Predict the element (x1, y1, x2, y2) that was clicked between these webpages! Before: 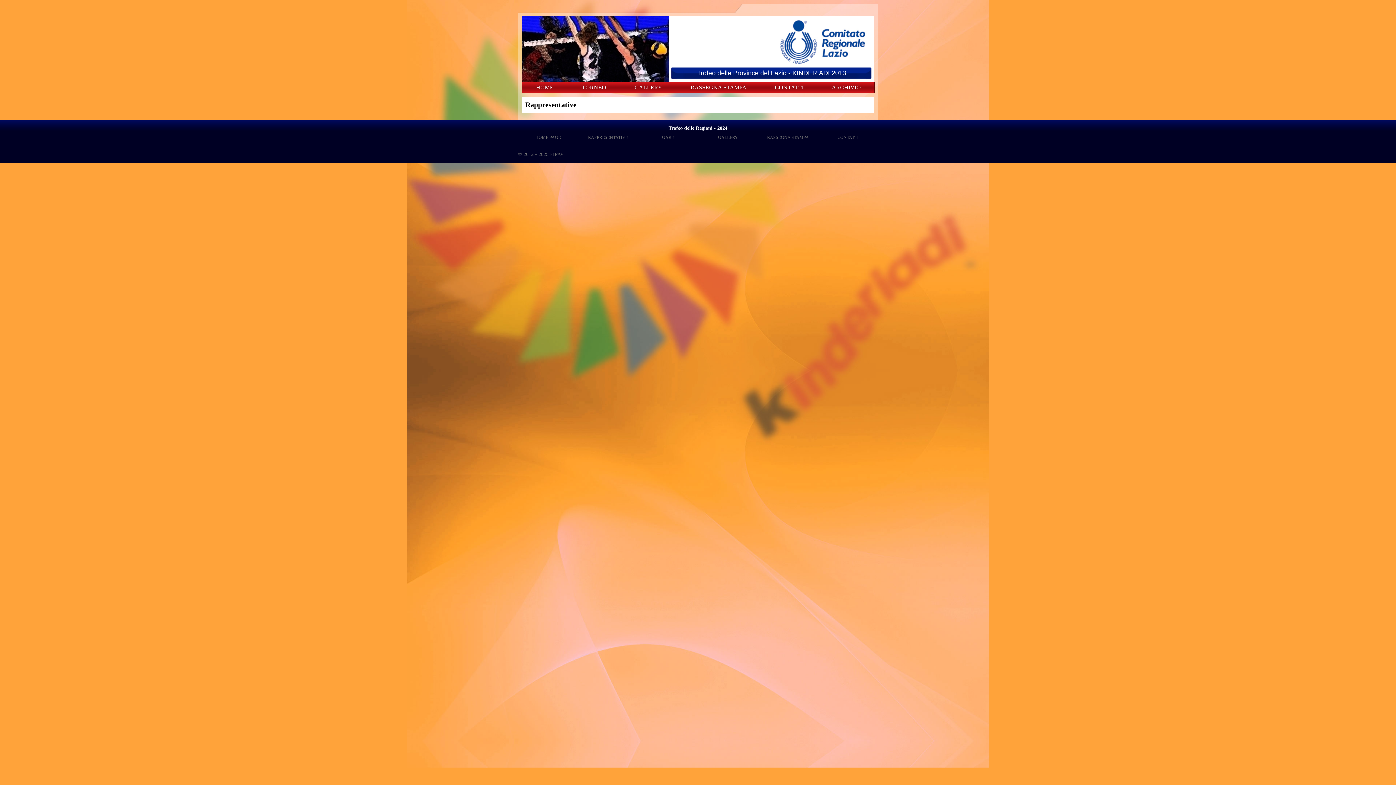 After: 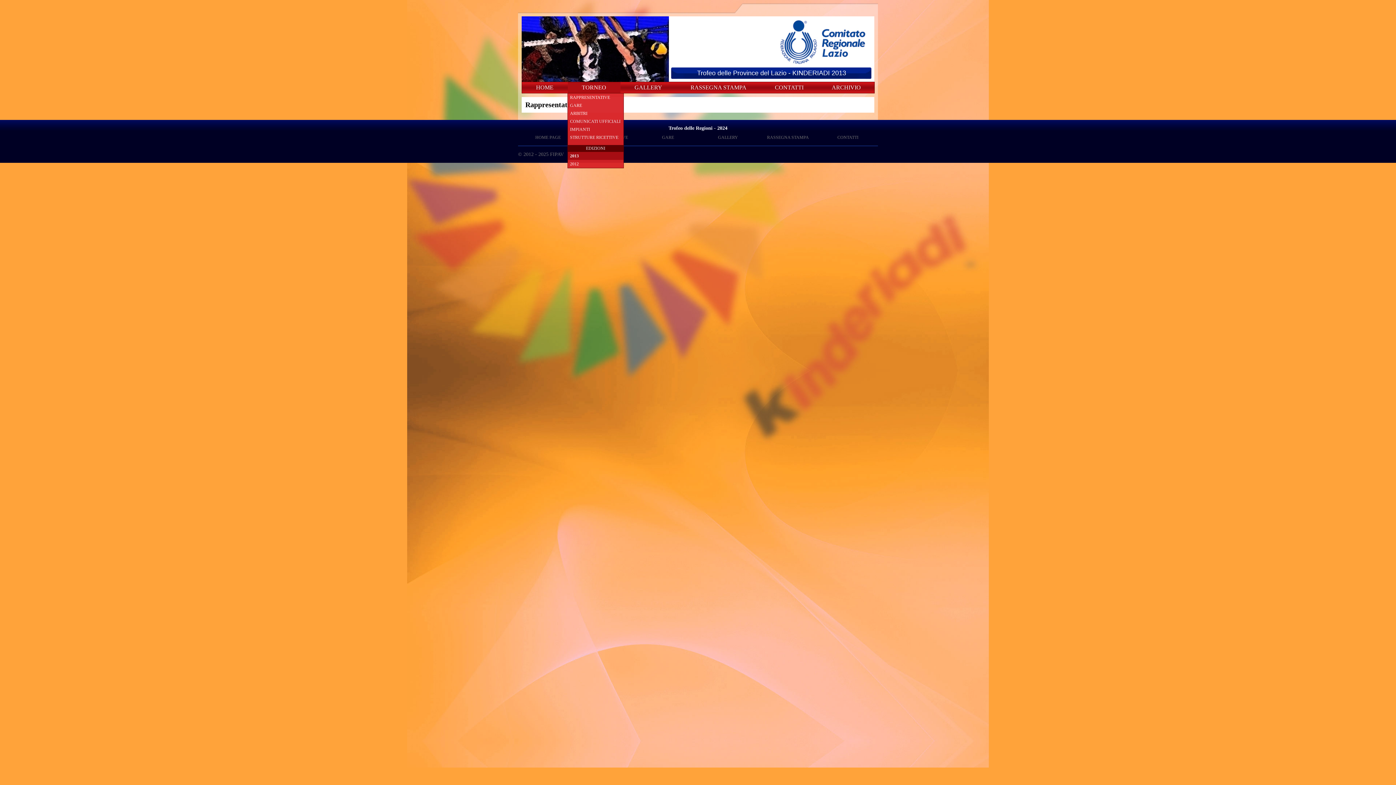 Action: label: TORNEO bbox: (567, 82, 620, 93)